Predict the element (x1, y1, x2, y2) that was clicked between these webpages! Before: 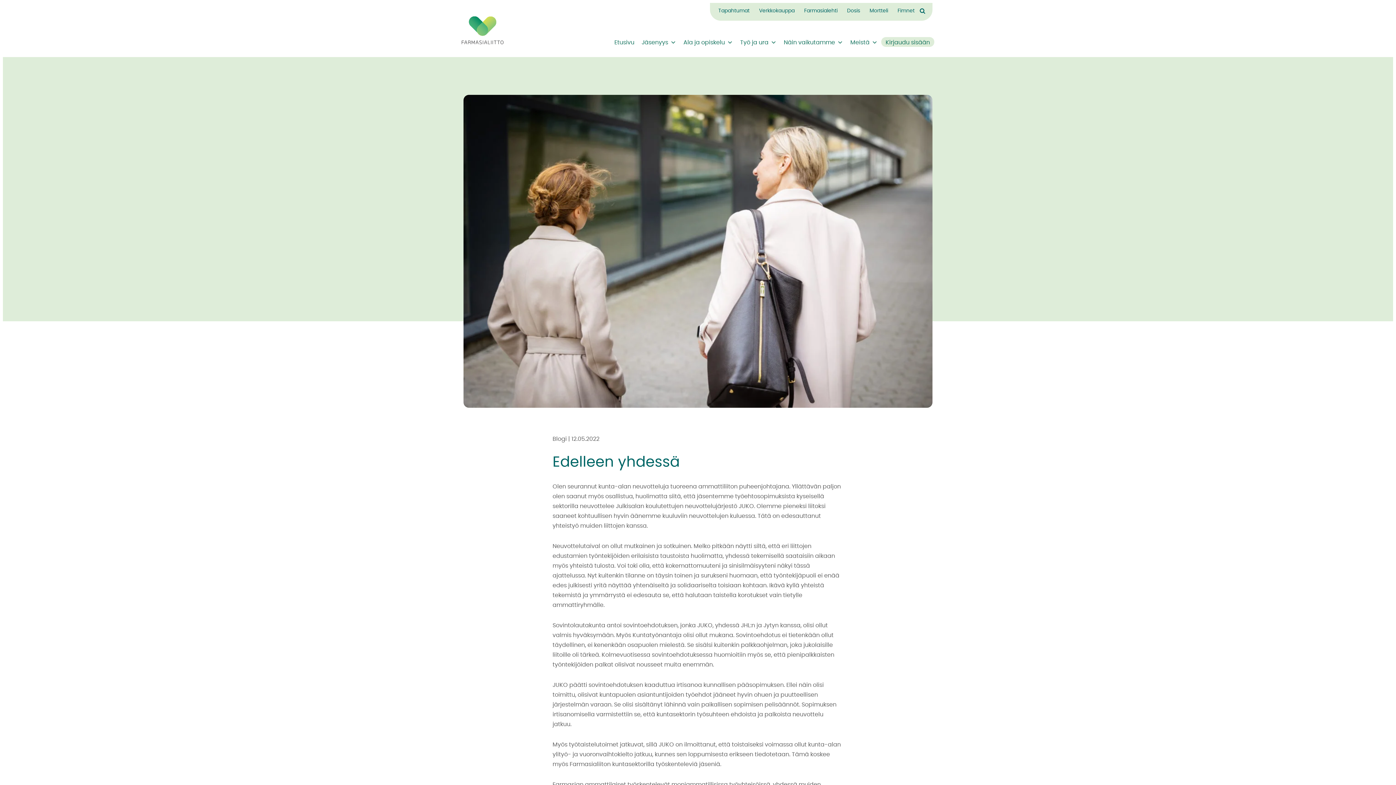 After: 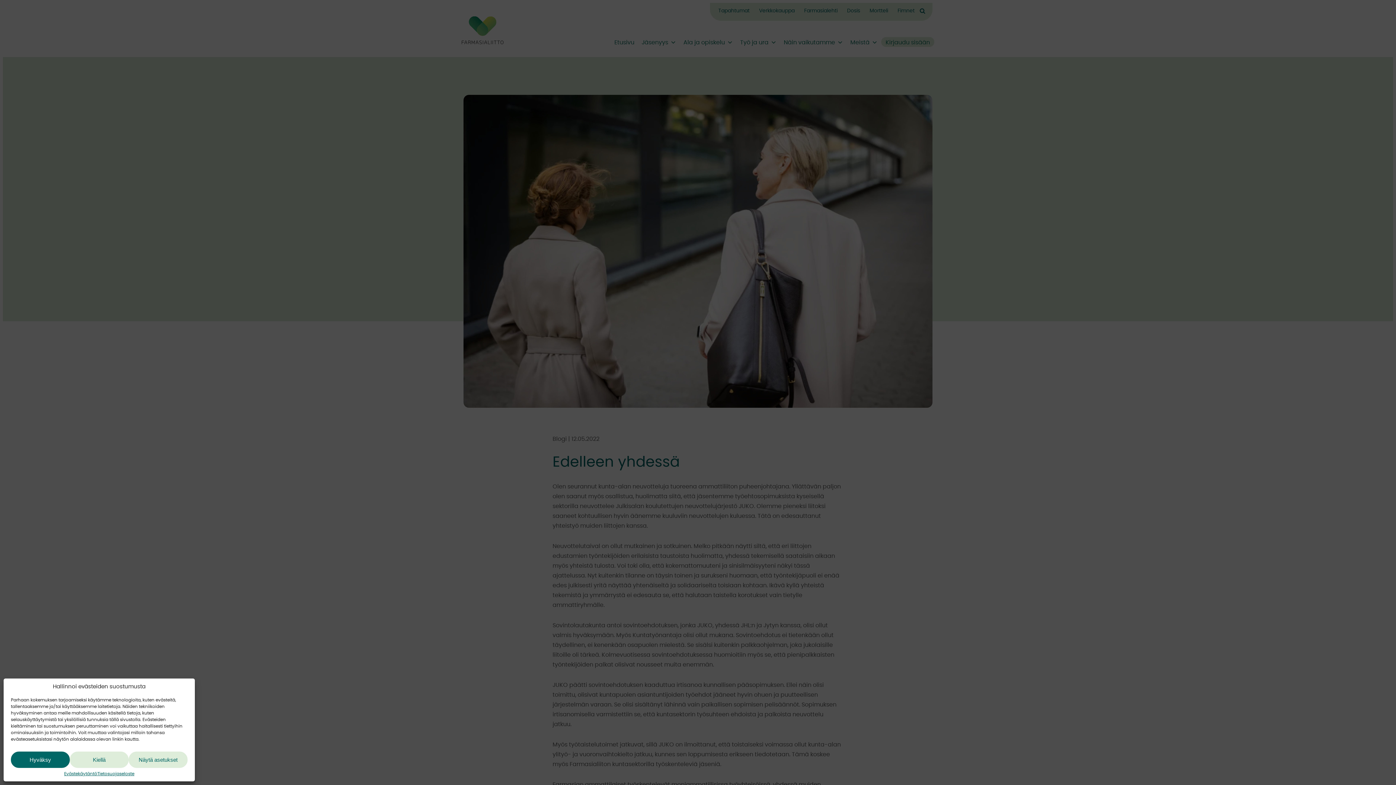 Action: bbox: (881, 39, 934, 45)